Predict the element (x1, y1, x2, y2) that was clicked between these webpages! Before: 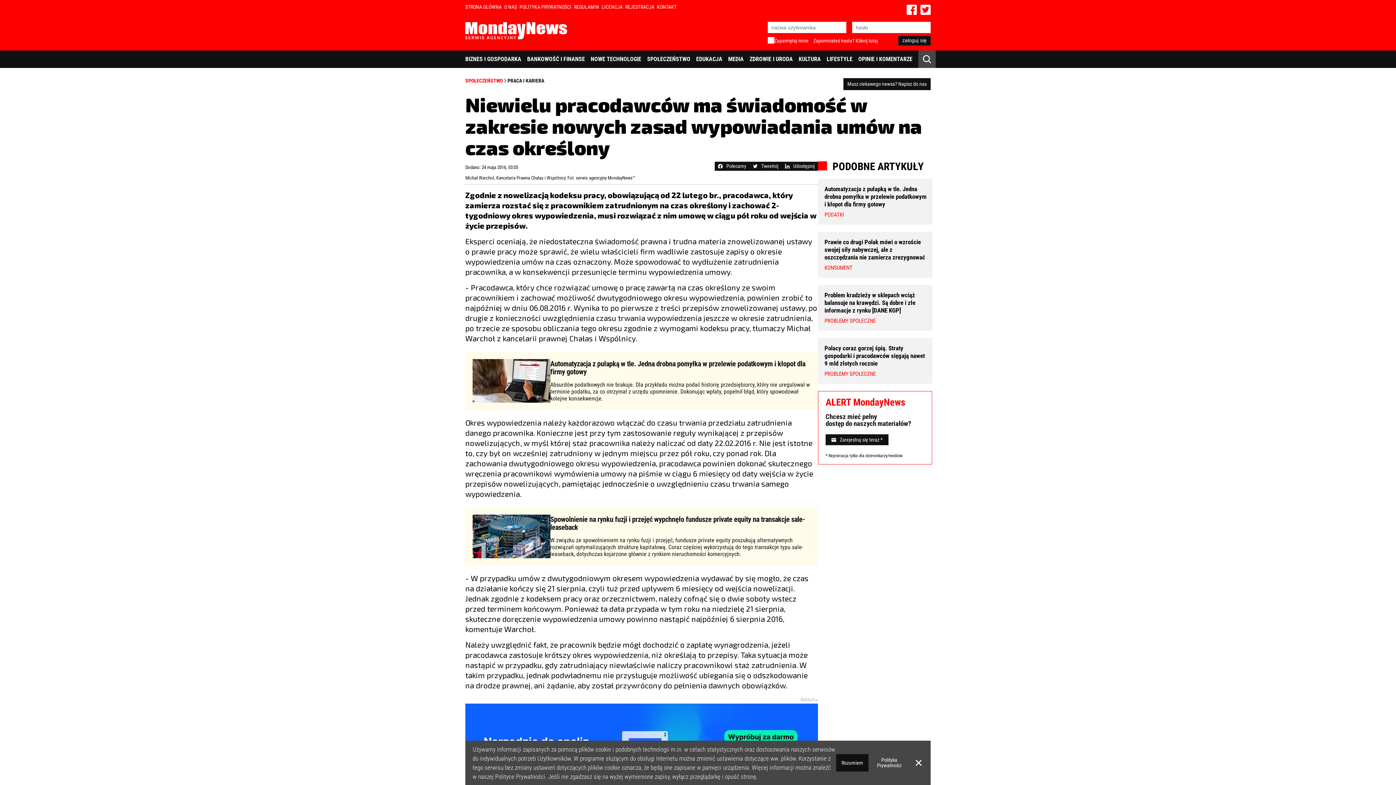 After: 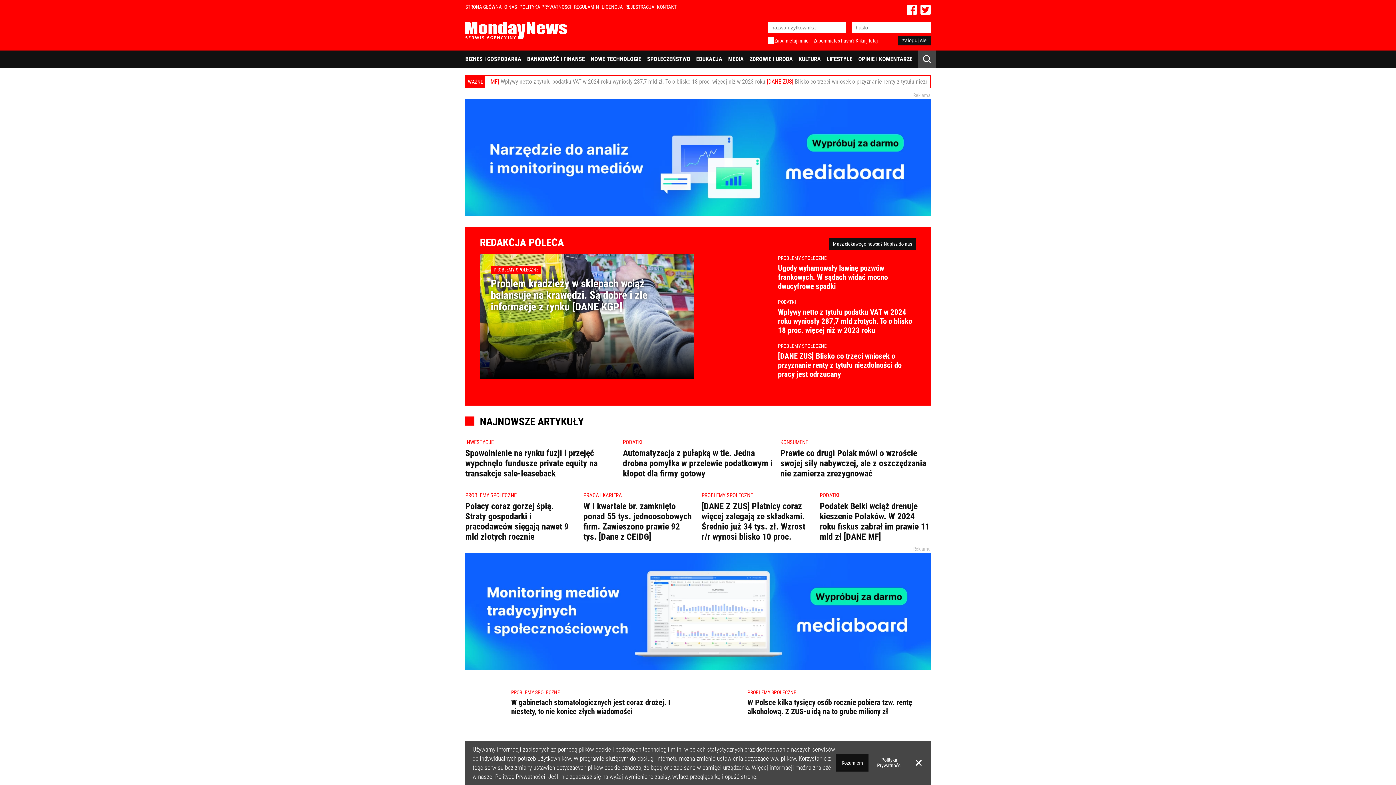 Action: bbox: (465, 4, 504, 9) label: STRONA GŁÓWNA